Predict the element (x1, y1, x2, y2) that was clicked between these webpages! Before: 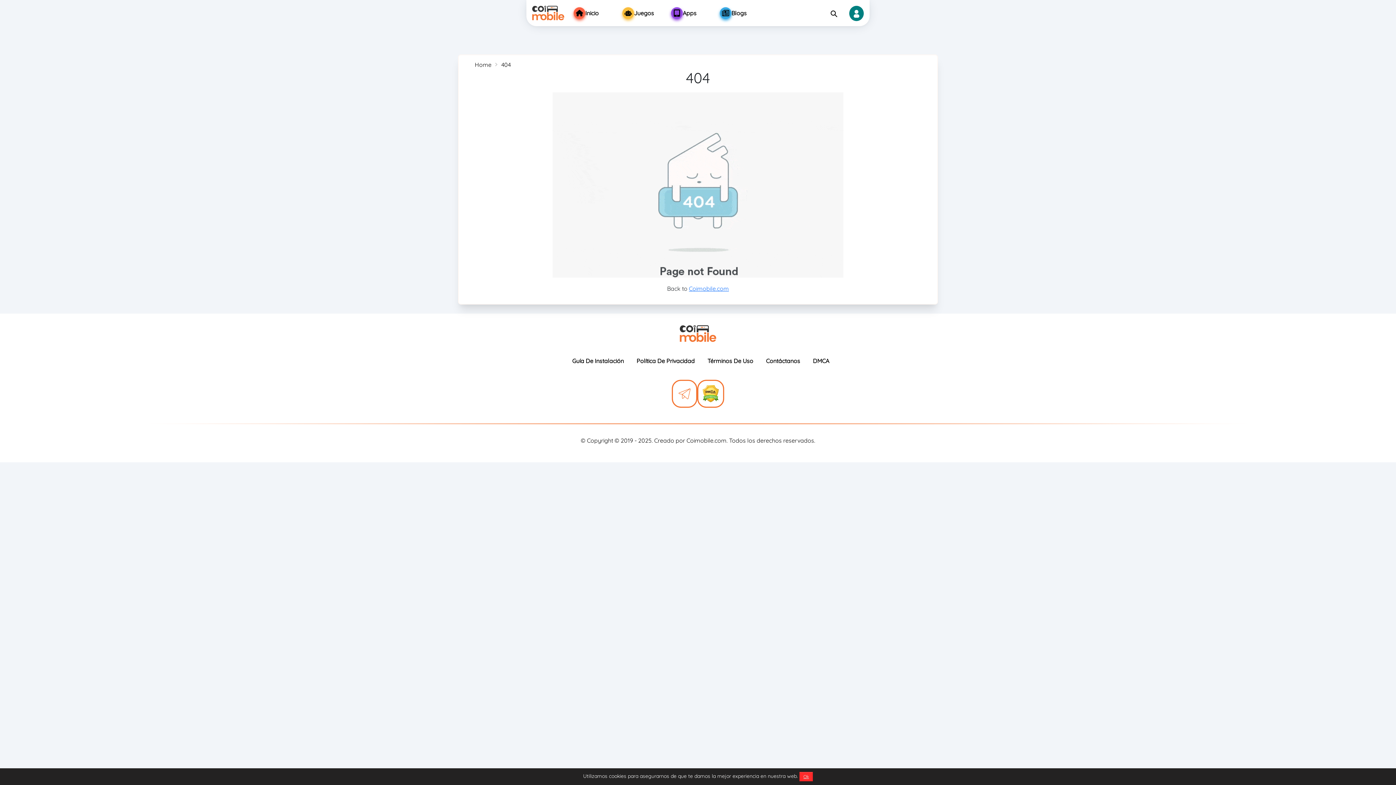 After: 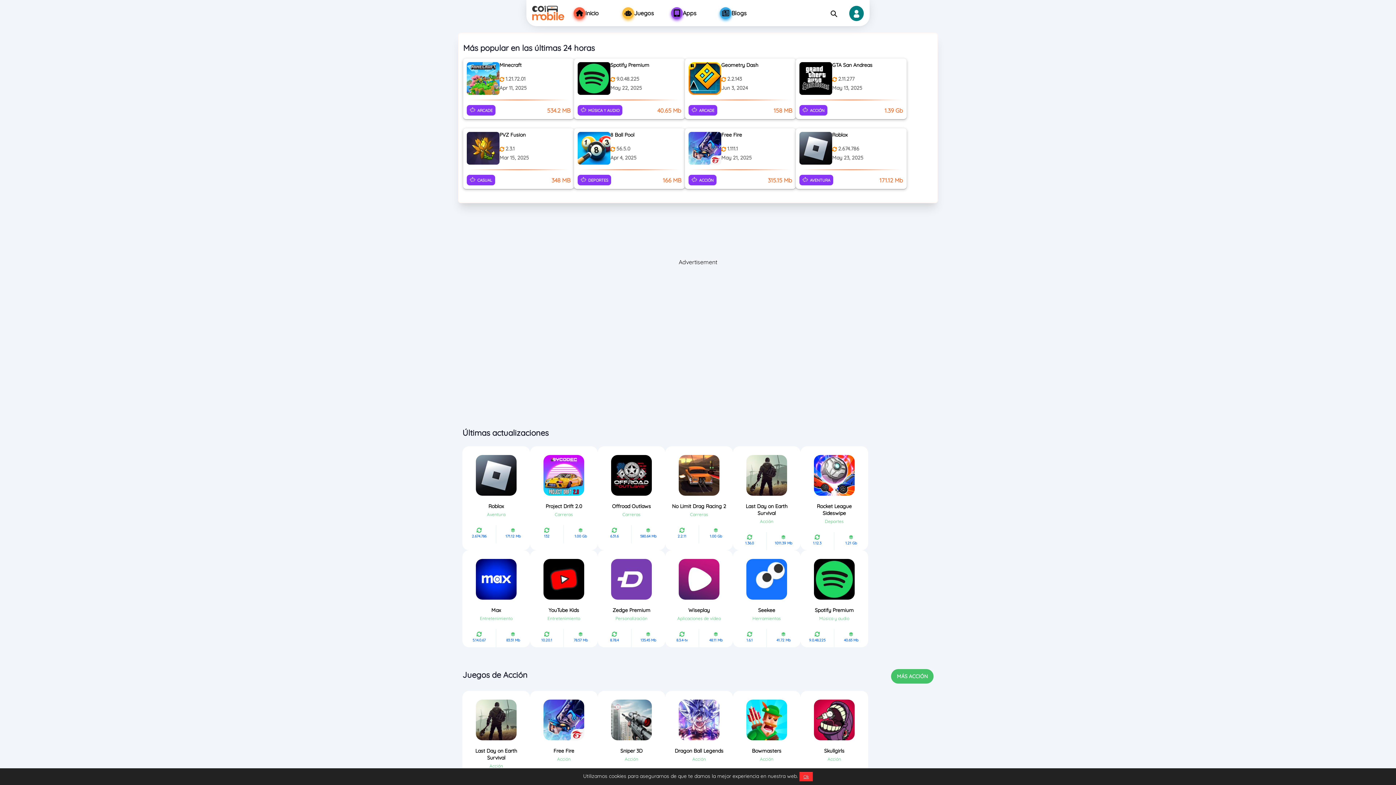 Action: bbox: (680, 325, 716, 342)